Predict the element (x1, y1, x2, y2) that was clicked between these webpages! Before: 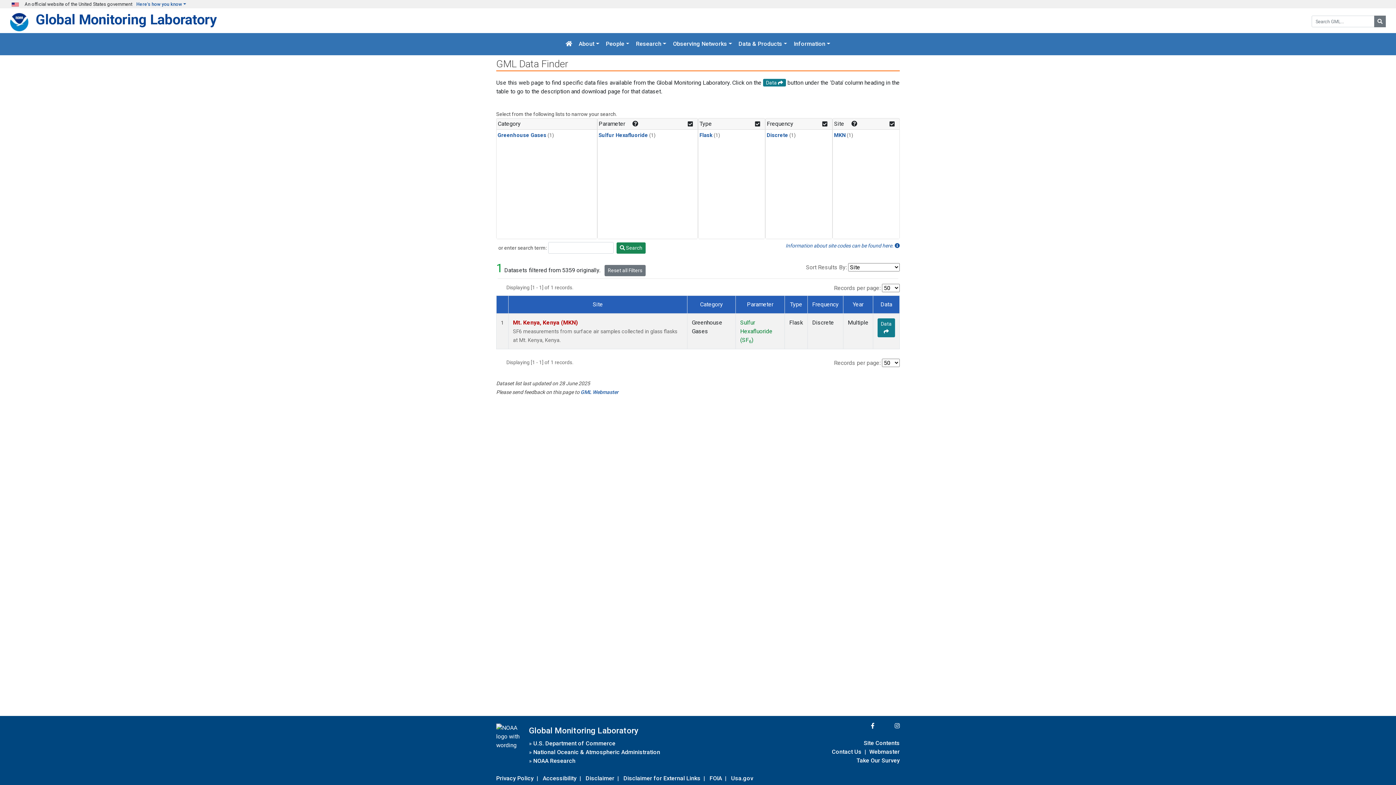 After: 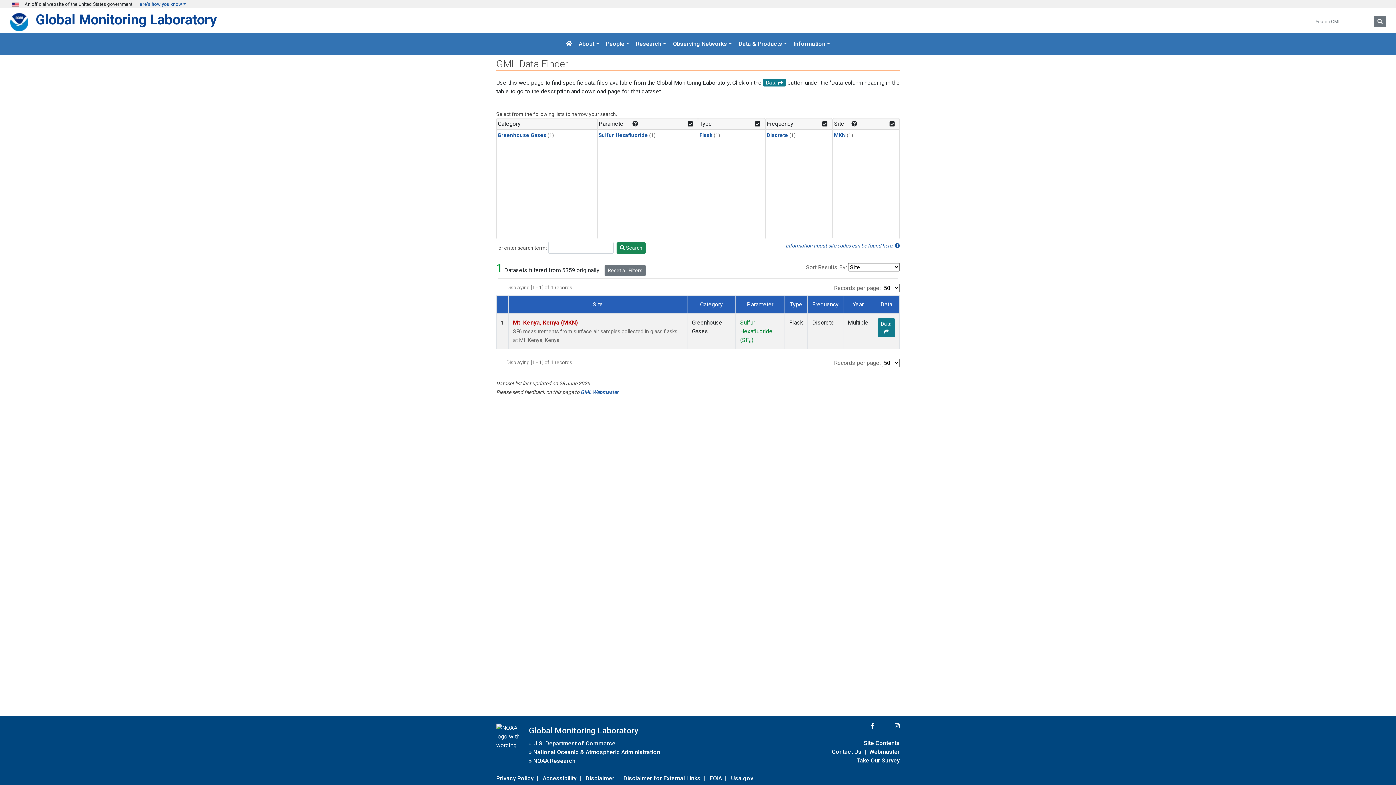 Action: label:  Search bbox: (616, 242, 645, 253)